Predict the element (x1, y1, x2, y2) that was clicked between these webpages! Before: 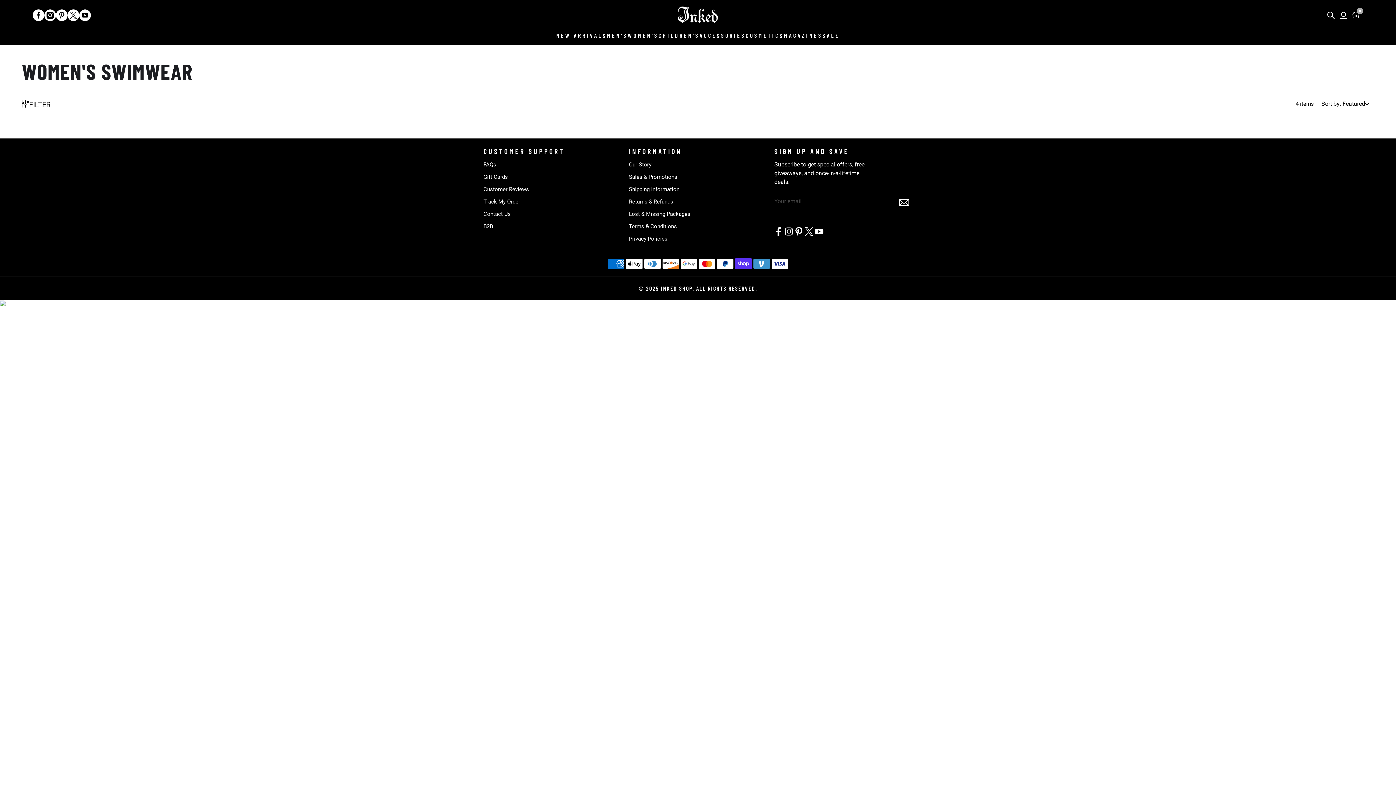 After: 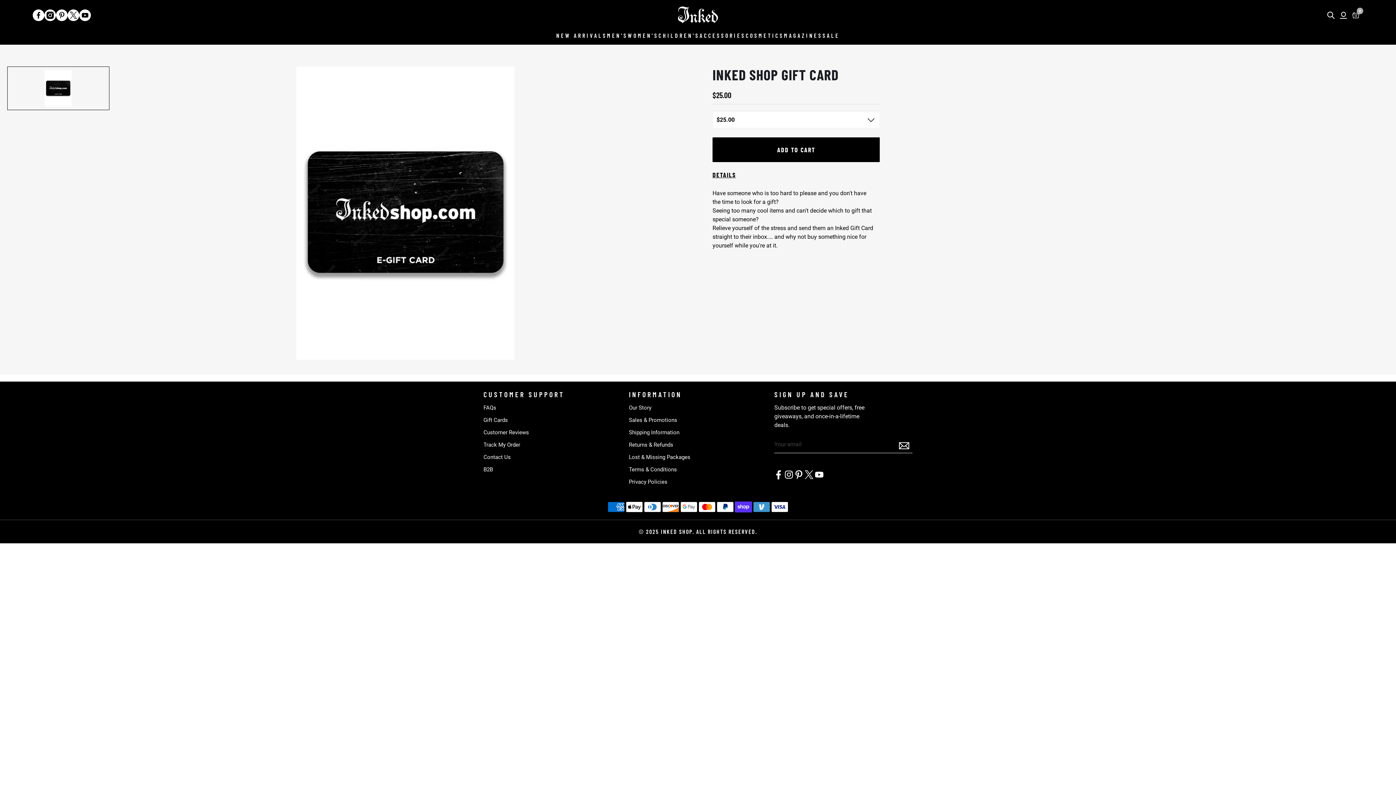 Action: bbox: (483, 173, 508, 180) label: Gift Cards